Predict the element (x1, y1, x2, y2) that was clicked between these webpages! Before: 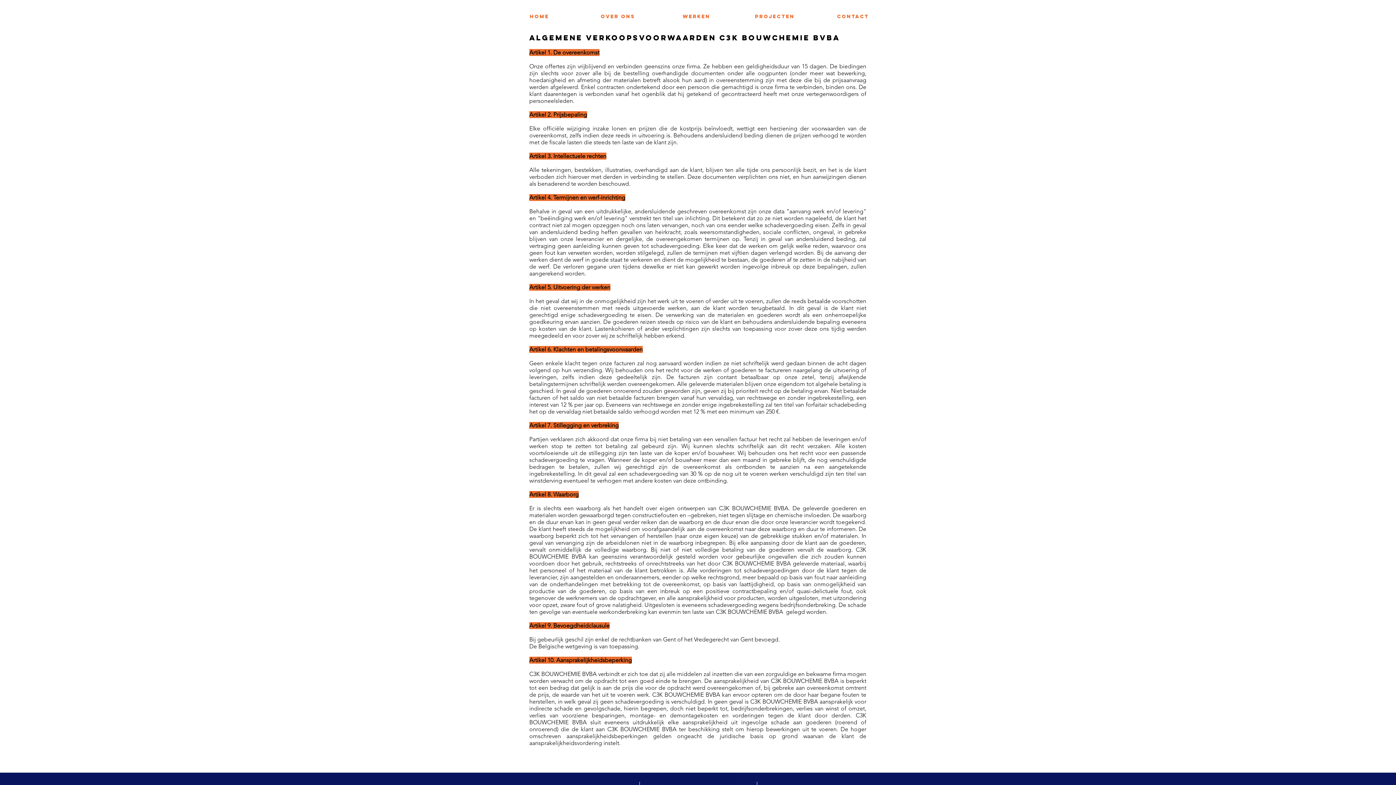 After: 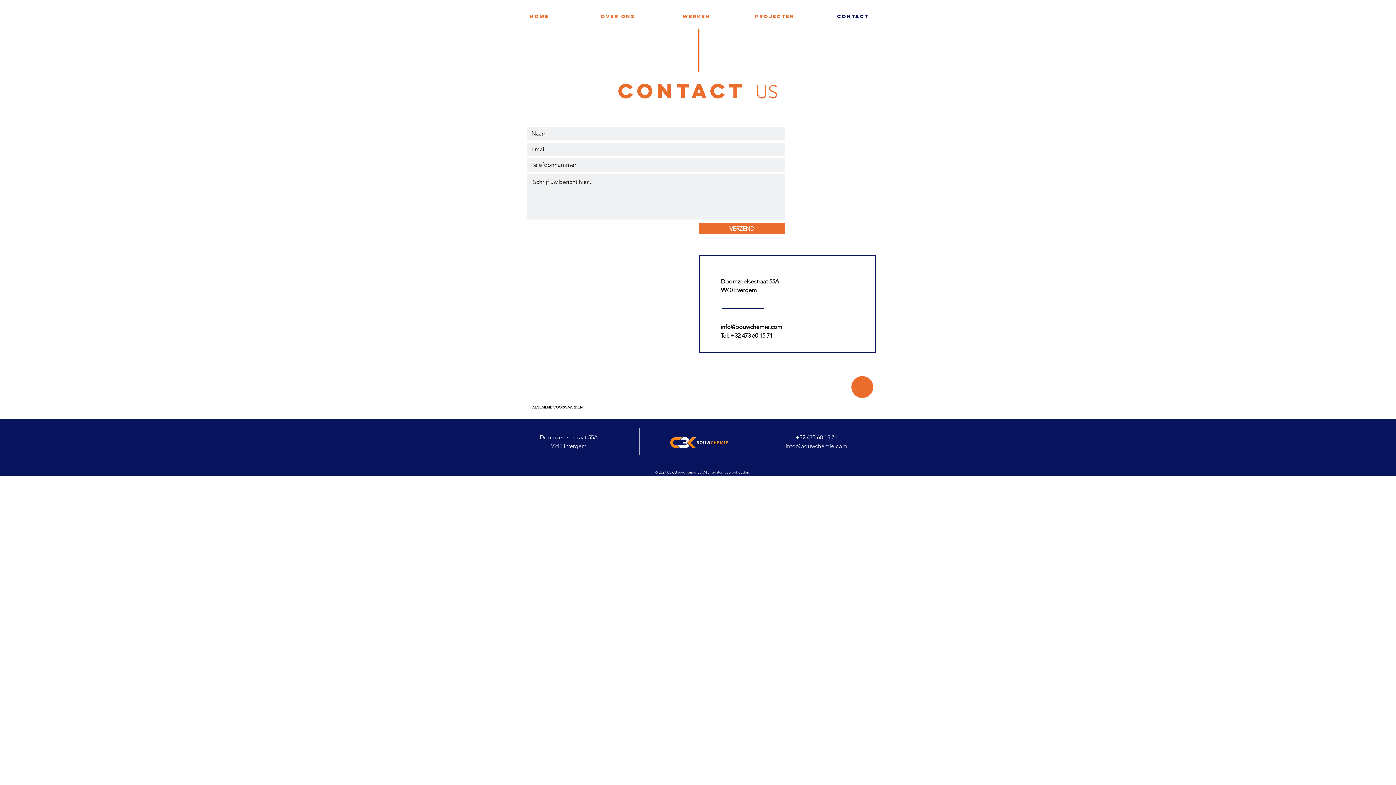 Action: bbox: (814, 9, 892, 24) label: Contact